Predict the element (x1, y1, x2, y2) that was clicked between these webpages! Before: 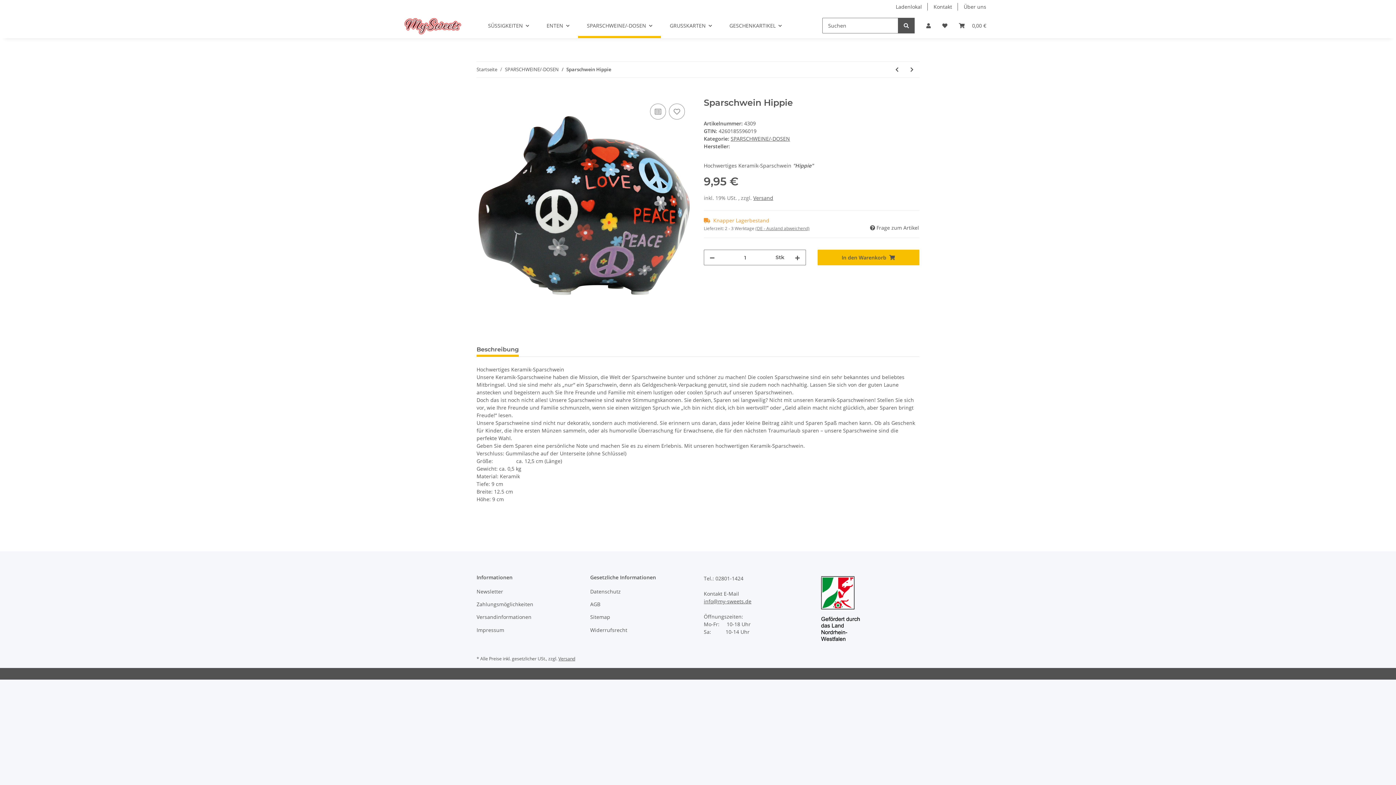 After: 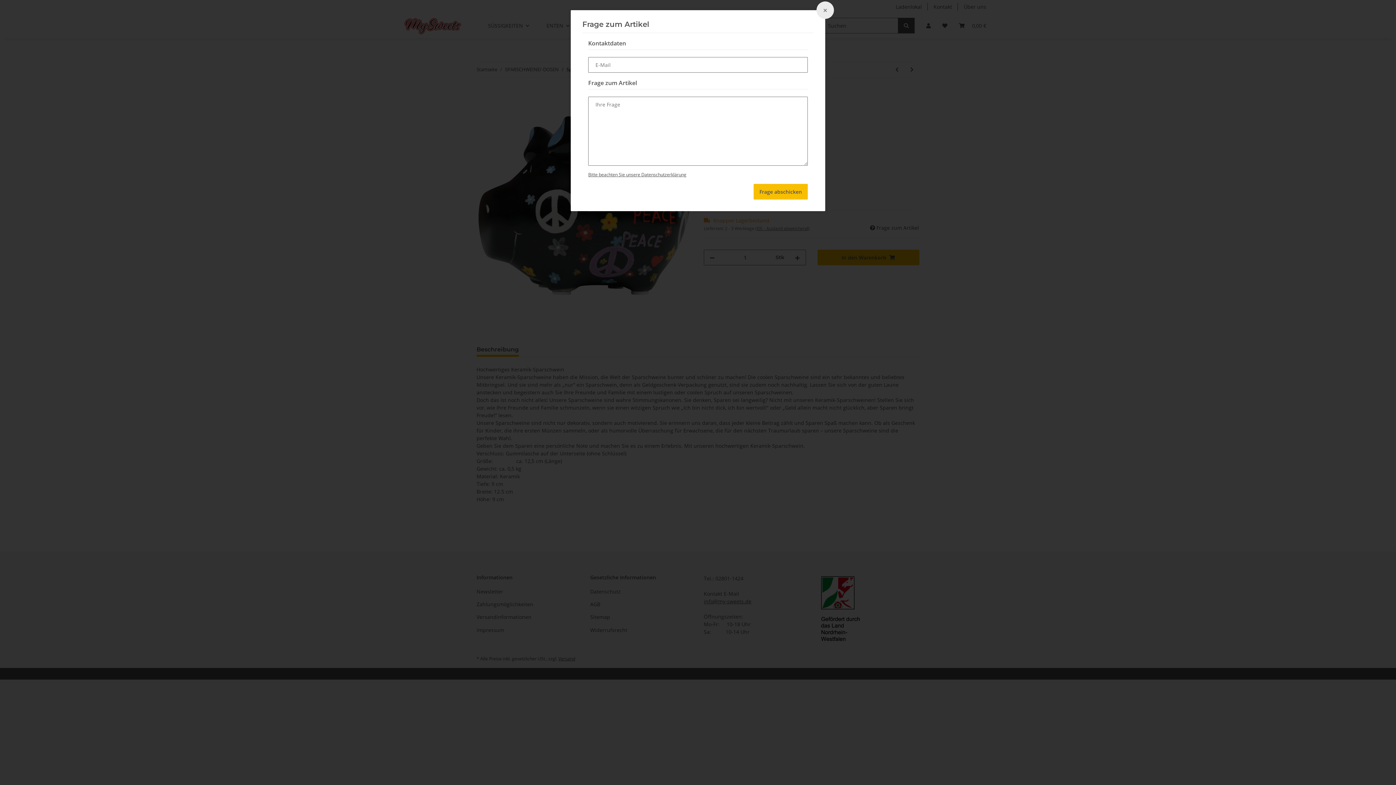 Action: label:  Frage zum Artikel bbox: (869, 223, 919, 232)